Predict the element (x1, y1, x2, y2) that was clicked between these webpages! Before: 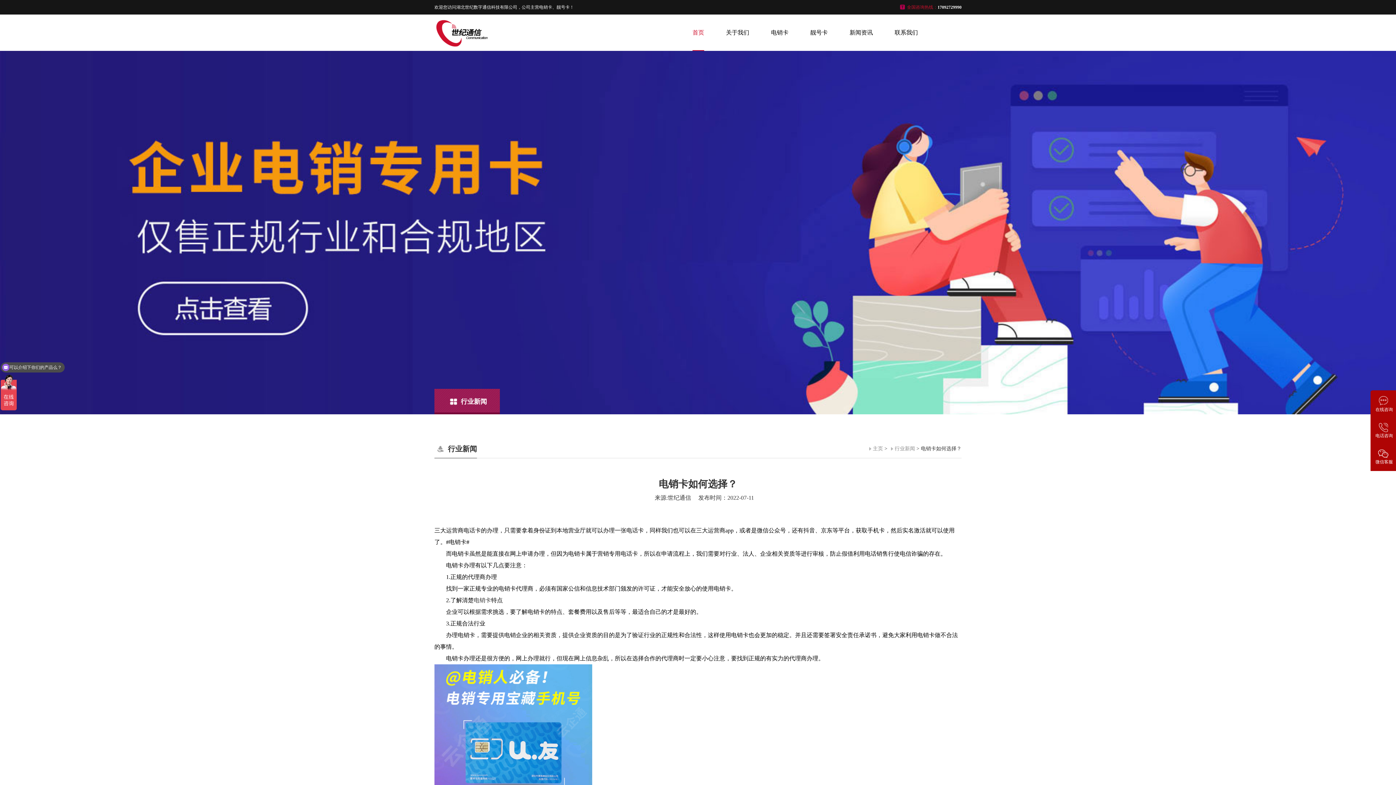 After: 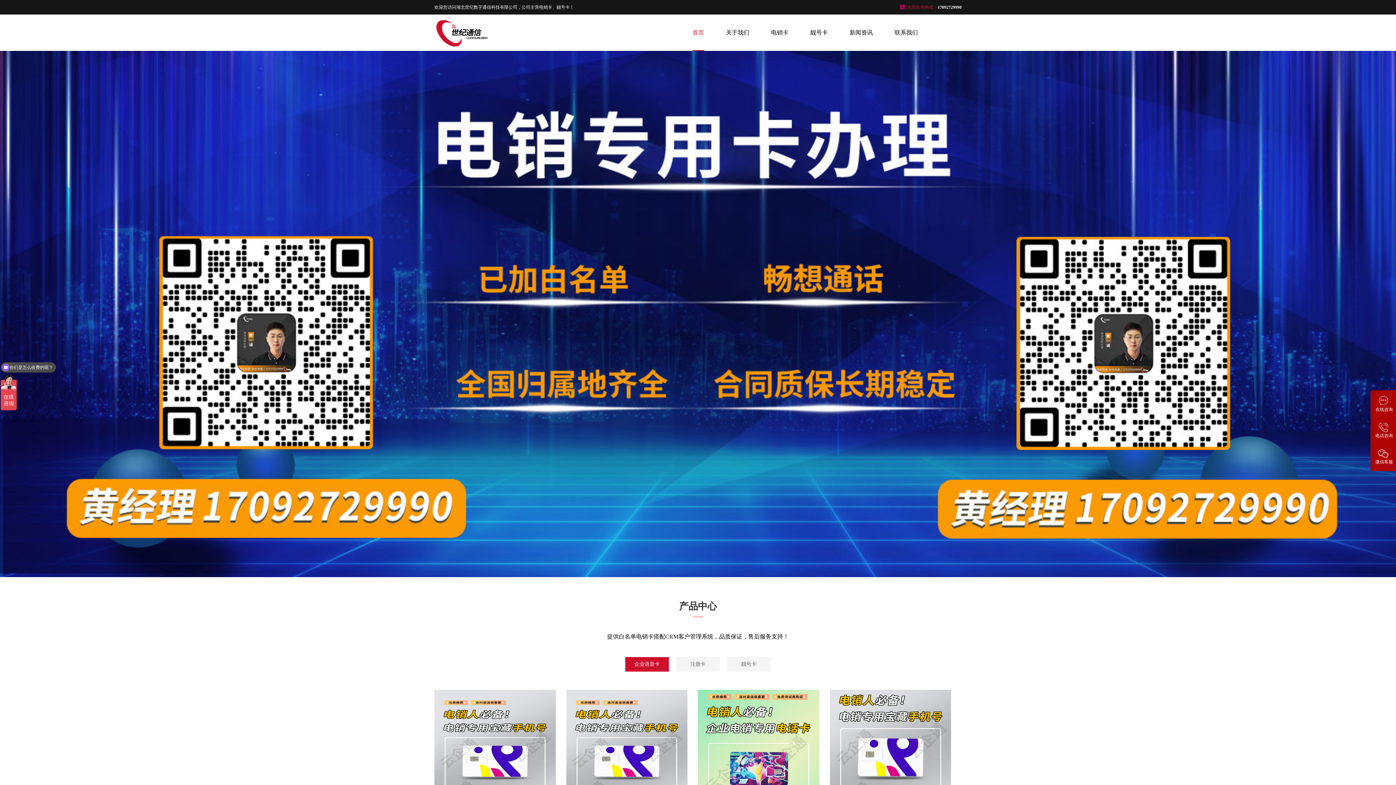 Action: bbox: (692, 14, 704, 50) label: 首页